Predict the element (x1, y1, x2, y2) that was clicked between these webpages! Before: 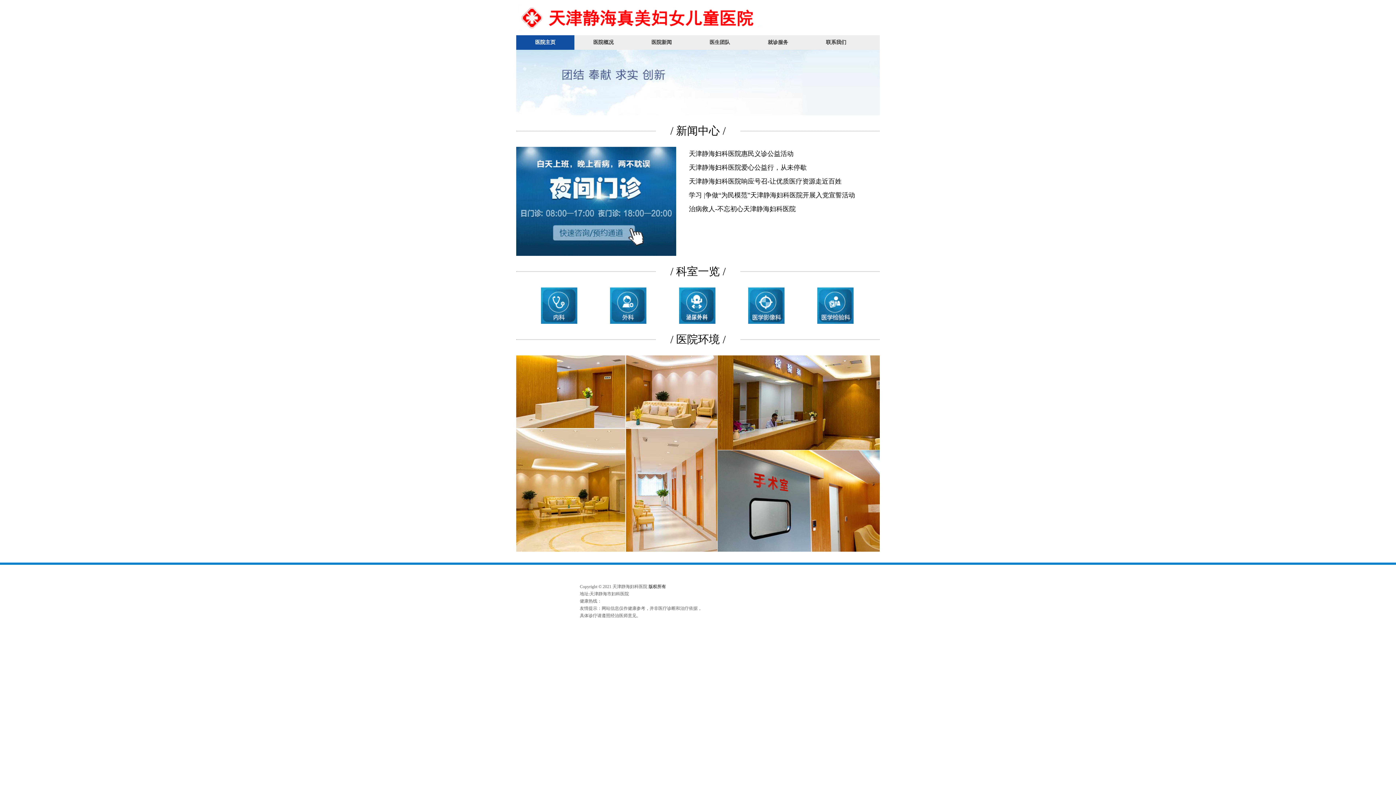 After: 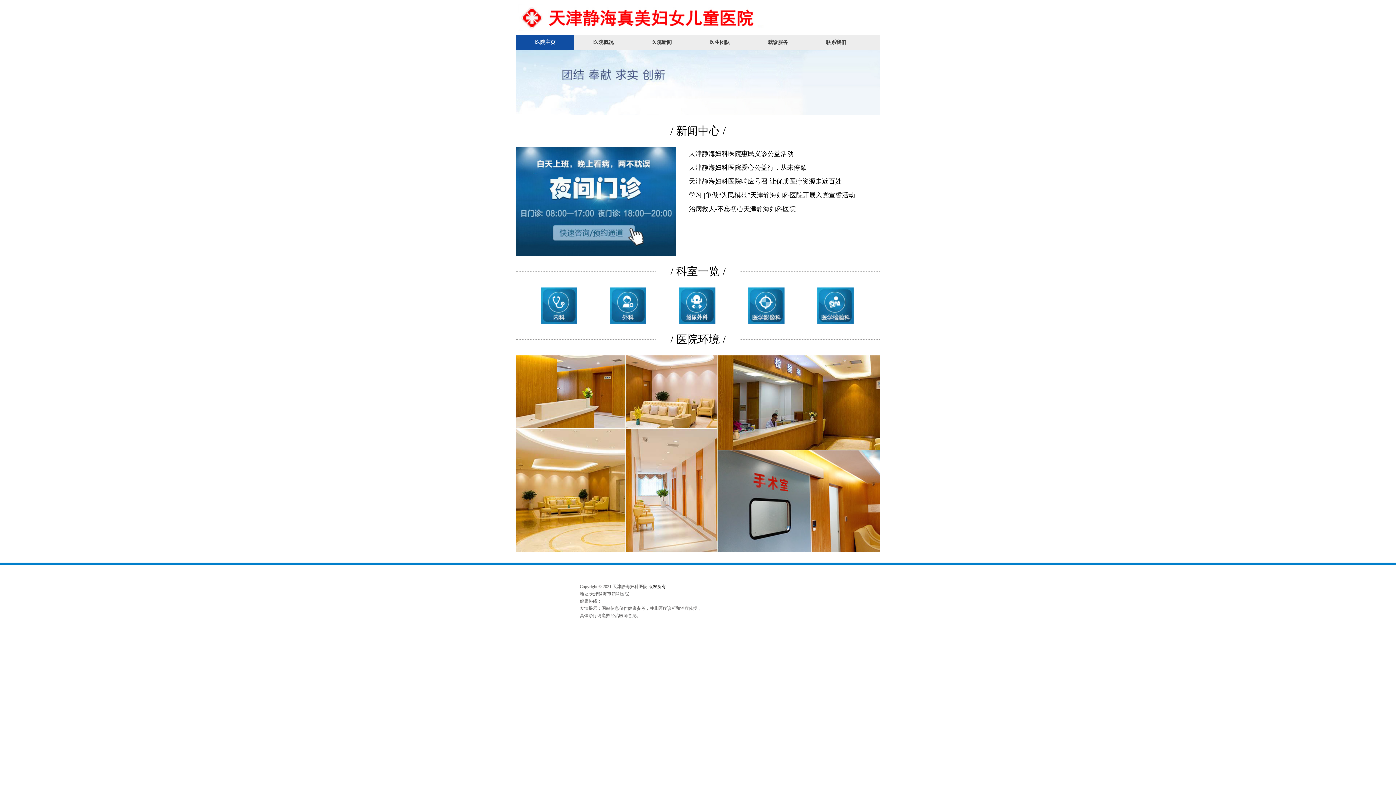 Action: bbox: (733, 287, 799, 324)